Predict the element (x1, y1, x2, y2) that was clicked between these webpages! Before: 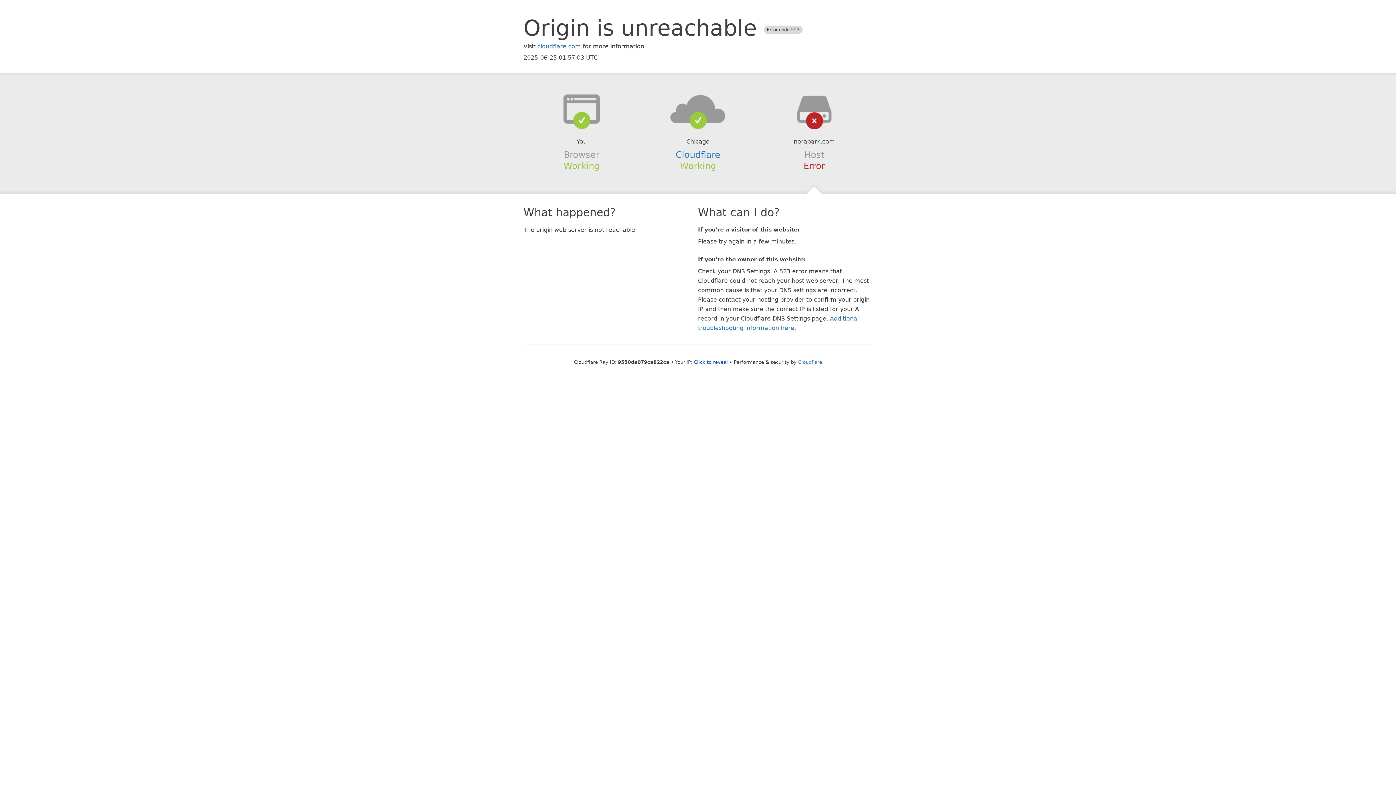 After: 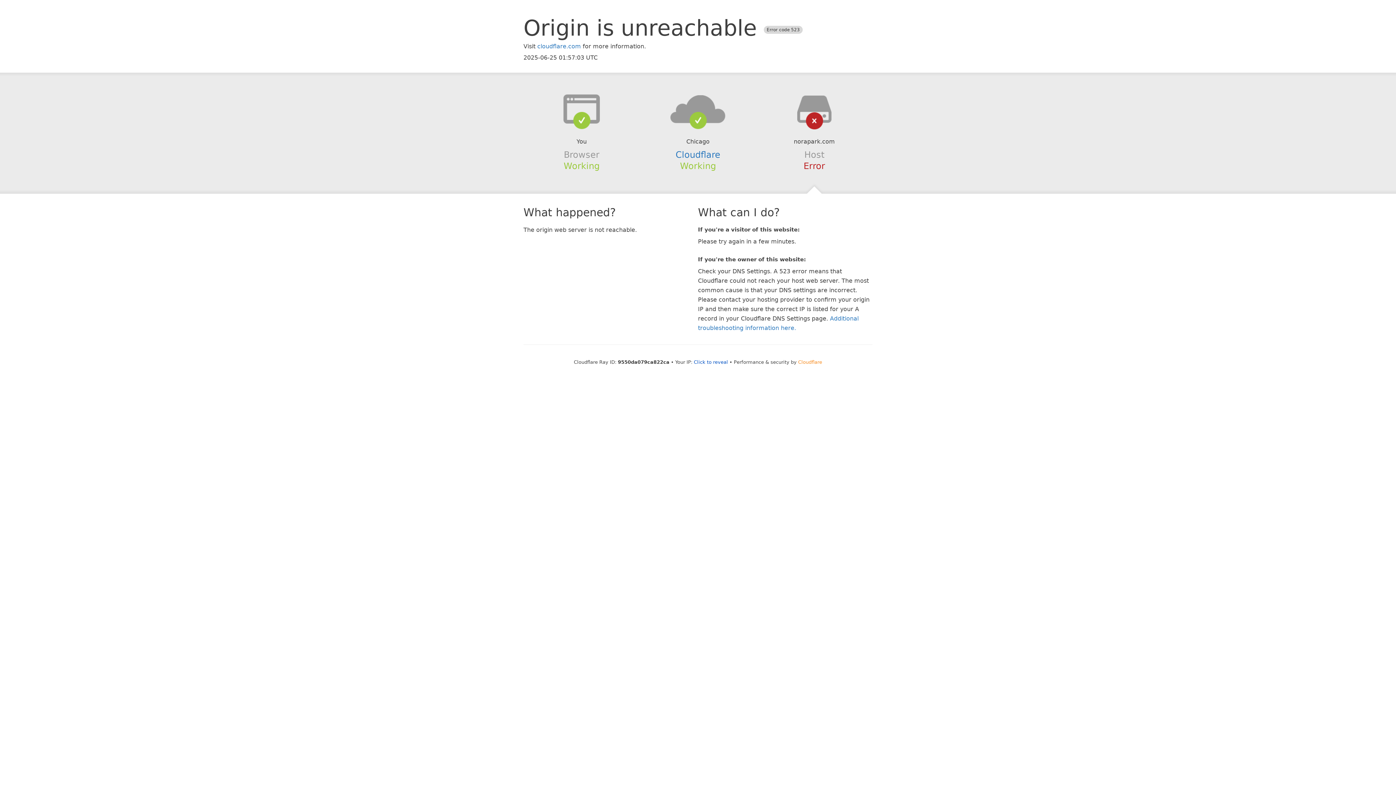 Action: bbox: (798, 359, 822, 364) label: Cloudflare